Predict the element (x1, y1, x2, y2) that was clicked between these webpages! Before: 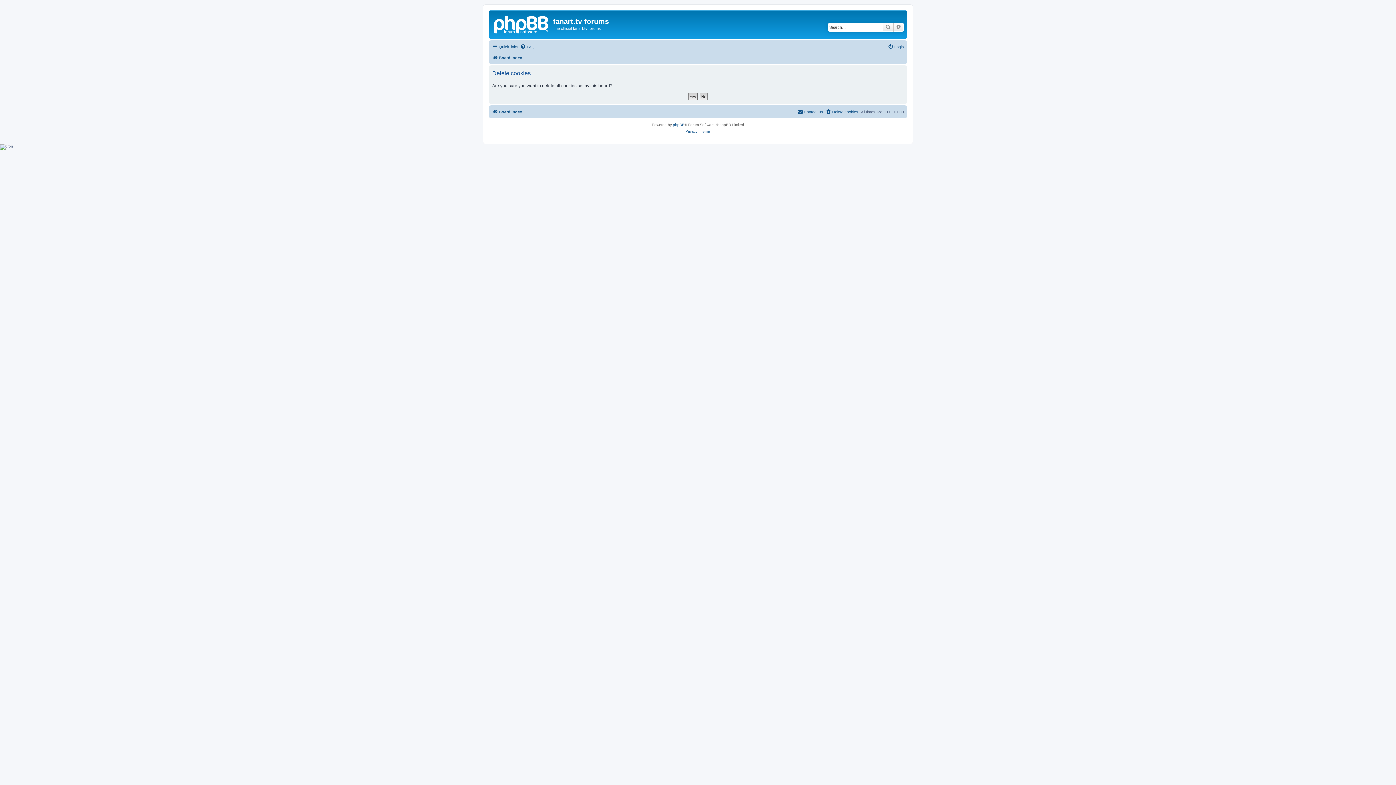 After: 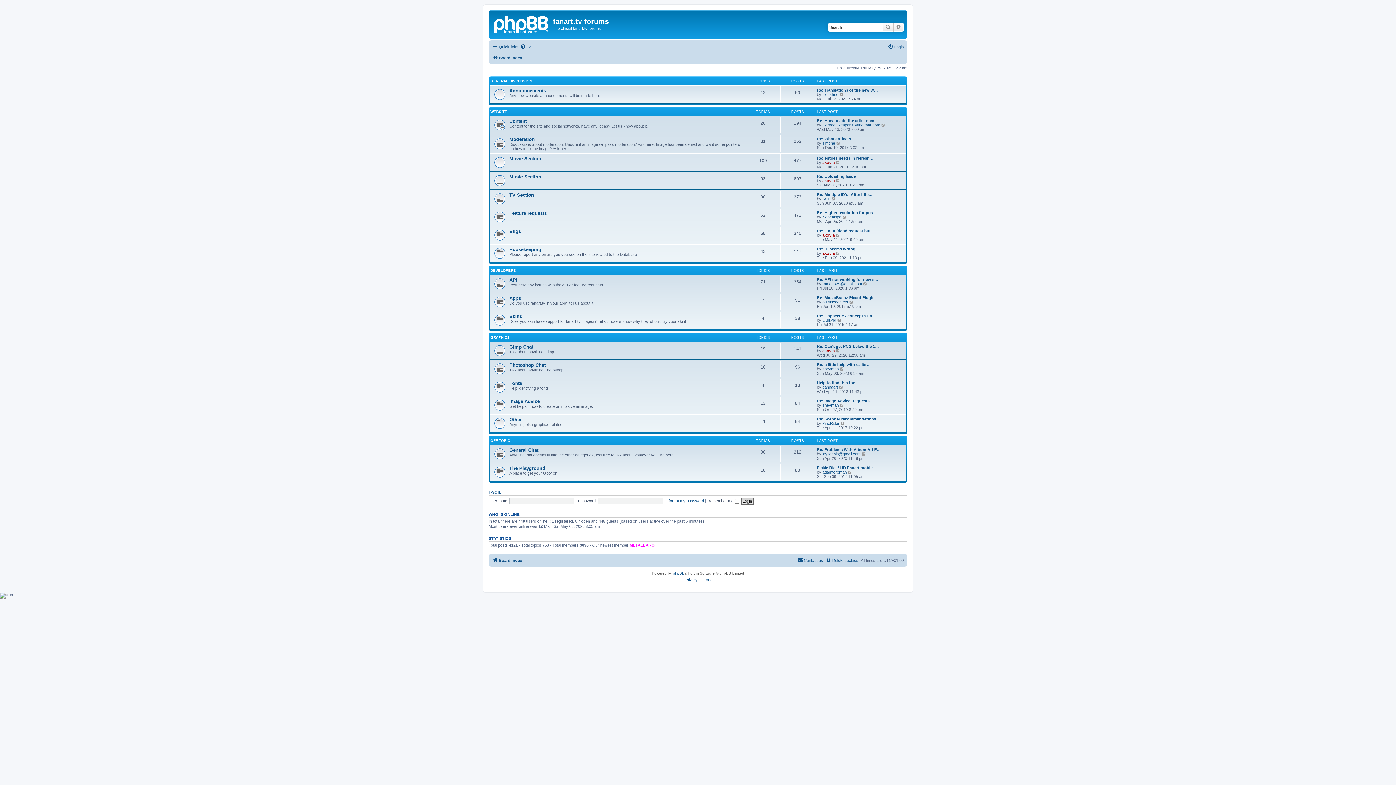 Action: bbox: (520, 42, 534, 51) label: FAQ